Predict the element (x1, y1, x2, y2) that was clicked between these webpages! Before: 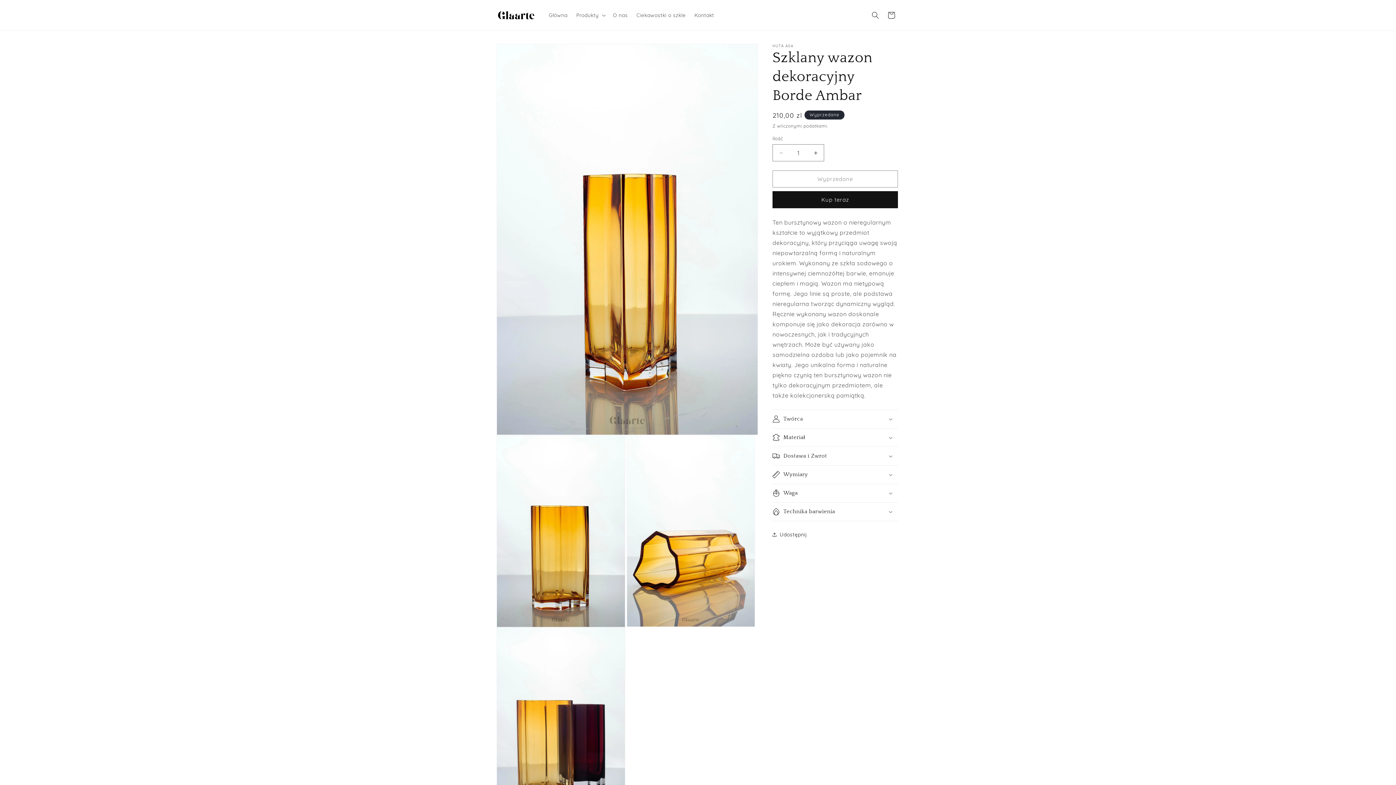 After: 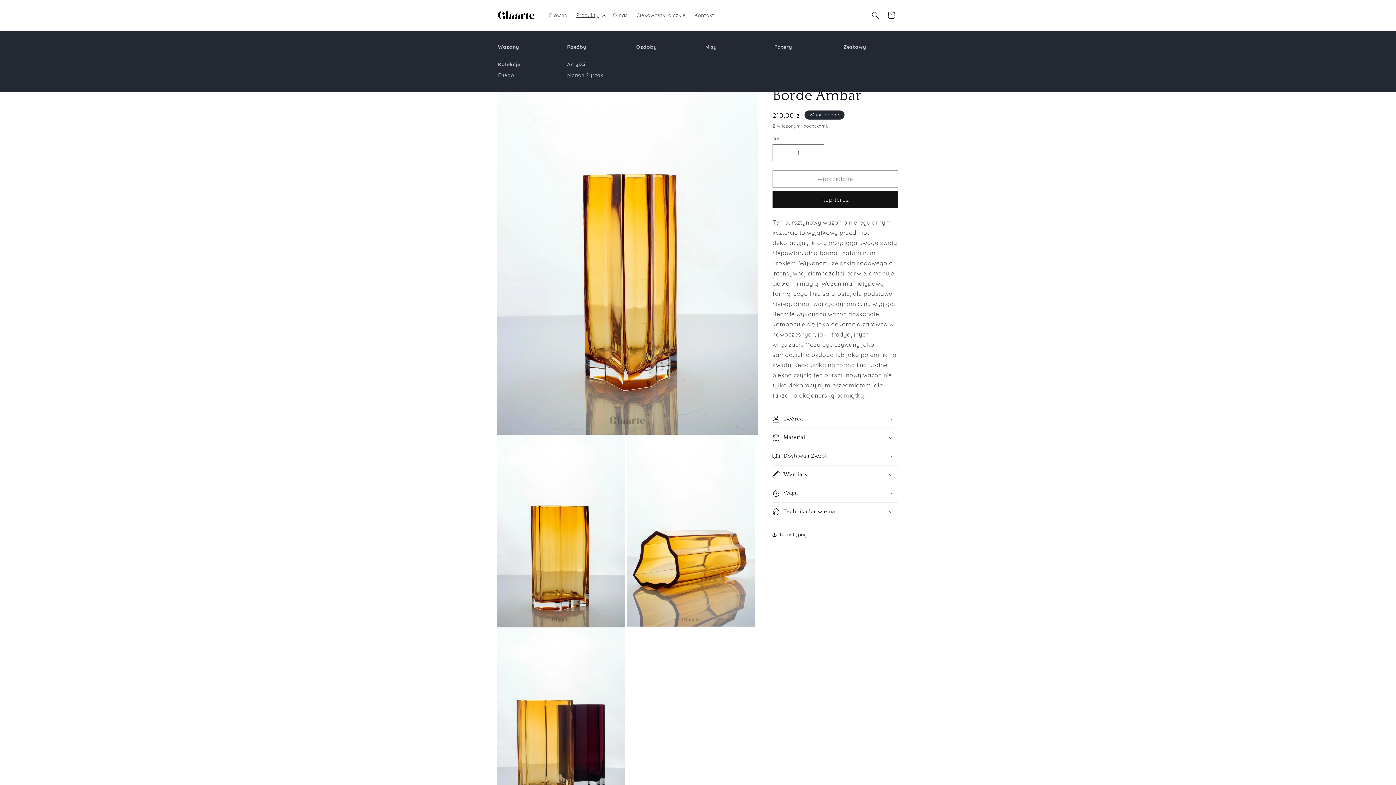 Action: bbox: (572, 7, 608, 22) label: Produkty